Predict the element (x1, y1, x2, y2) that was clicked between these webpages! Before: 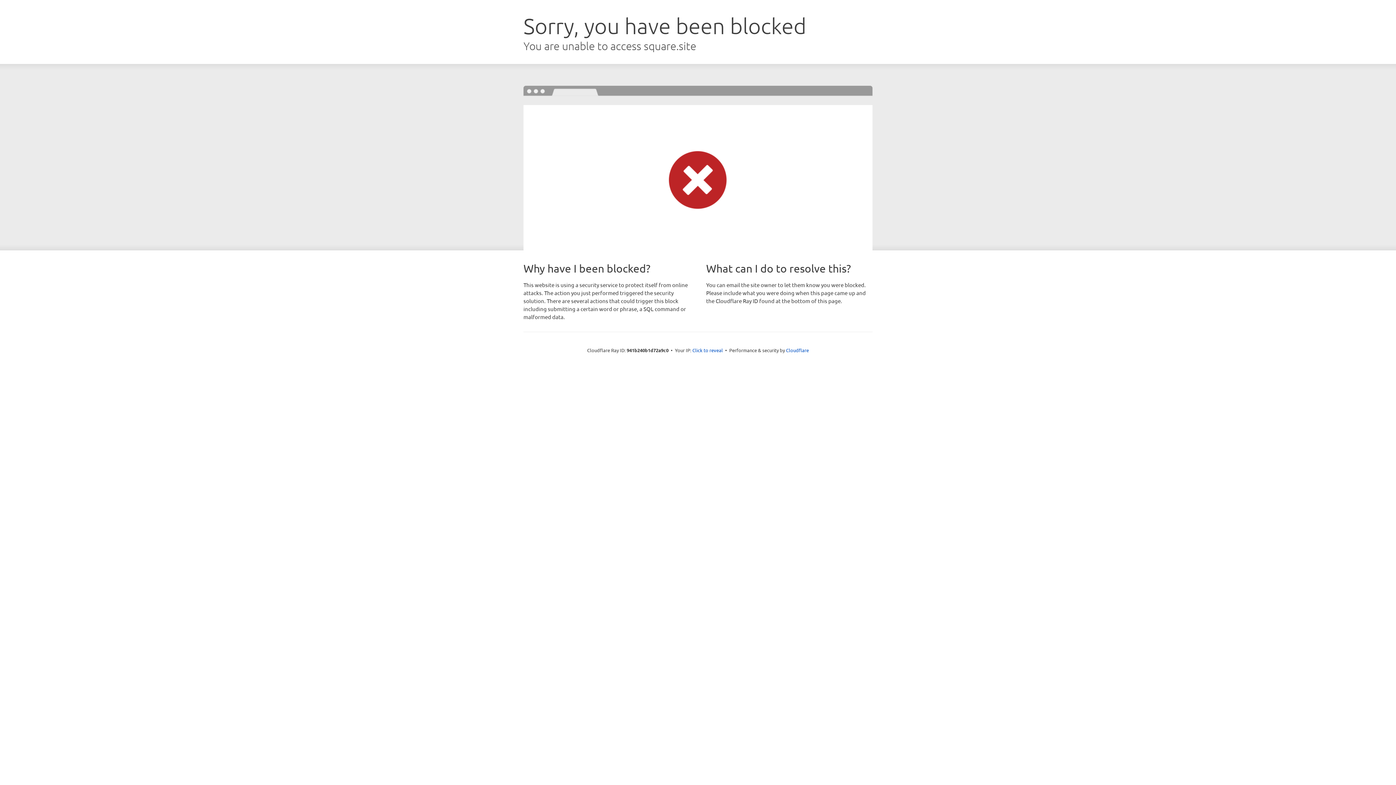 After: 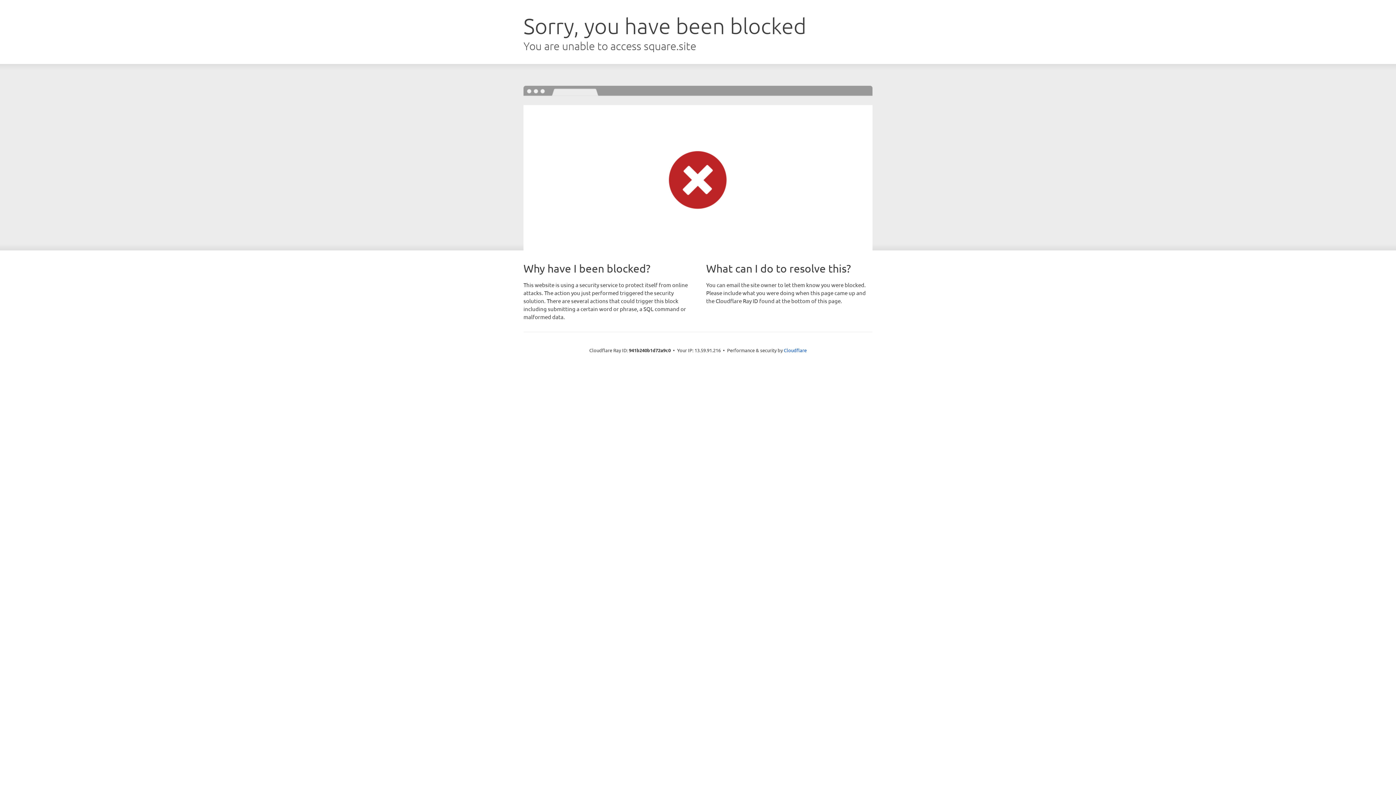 Action: label: Click to reveal bbox: (692, 346, 723, 353)